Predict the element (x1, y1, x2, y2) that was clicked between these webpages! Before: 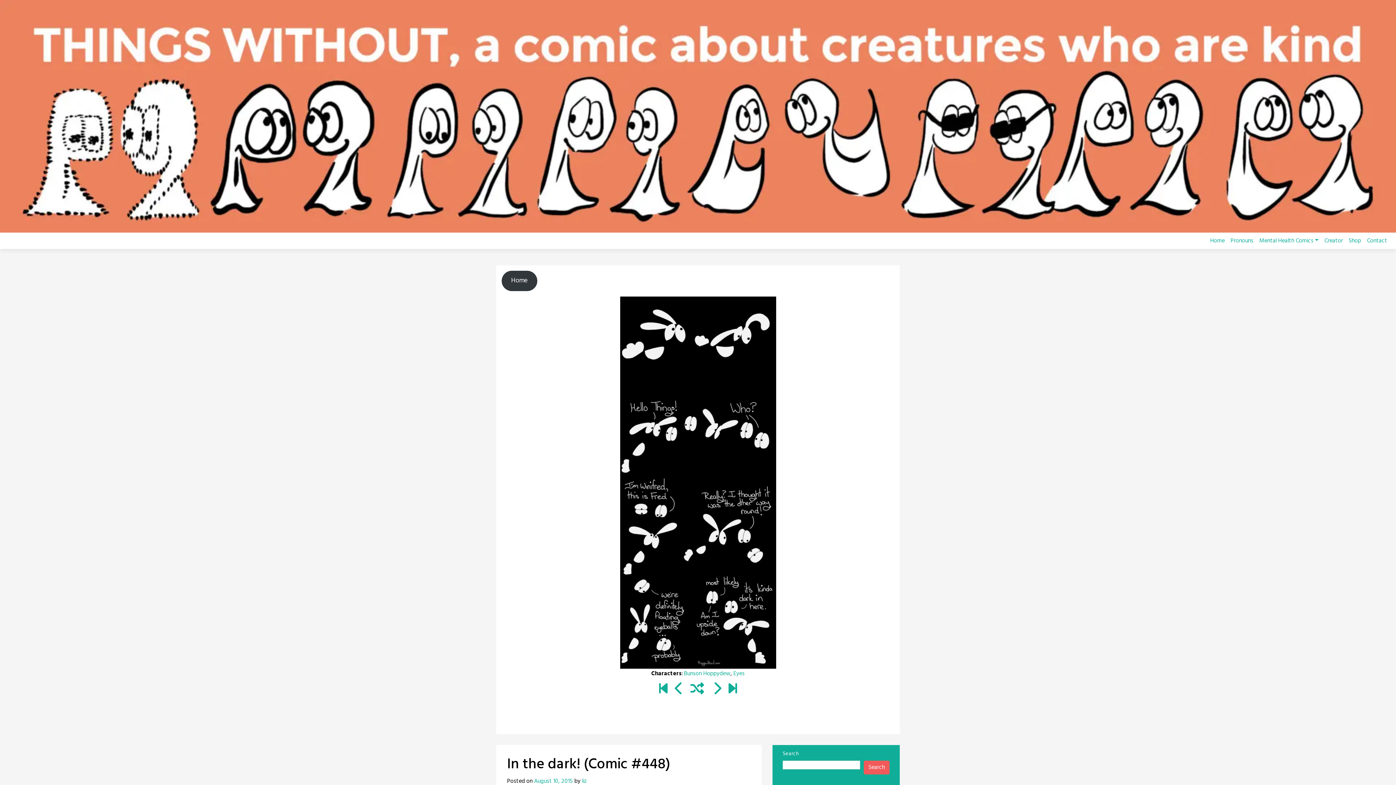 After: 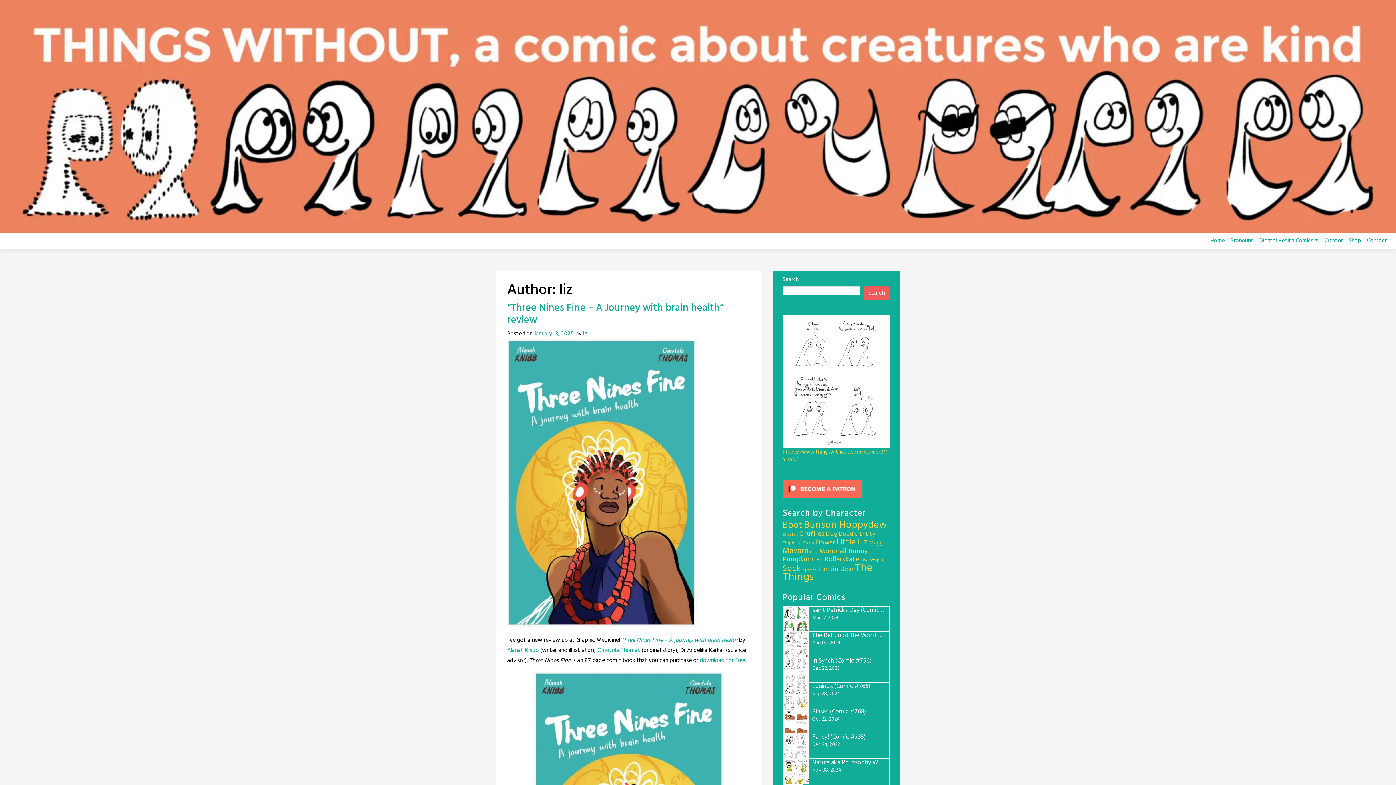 Action: label: liz bbox: (582, 777, 587, 786)